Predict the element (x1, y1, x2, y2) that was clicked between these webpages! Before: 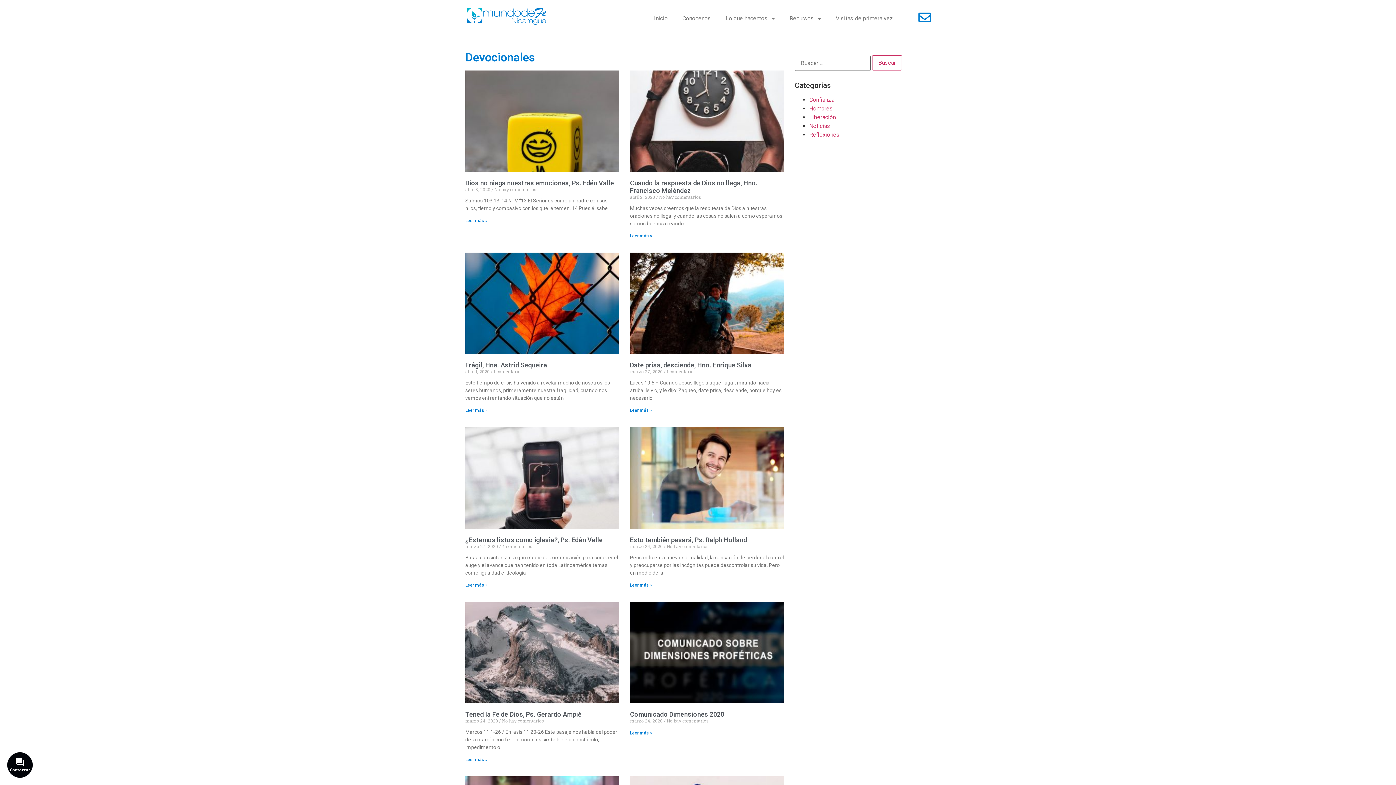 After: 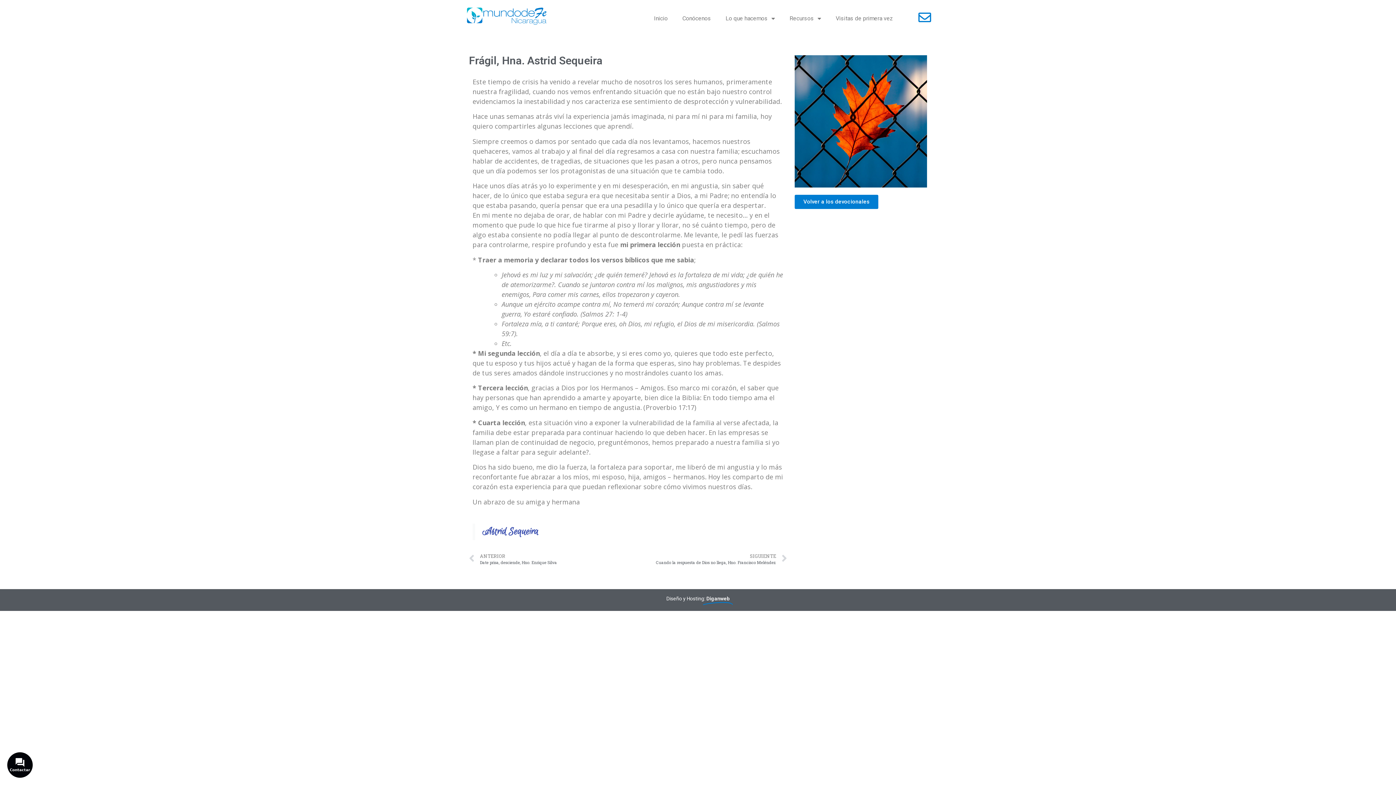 Action: bbox: (465, 252, 619, 354)